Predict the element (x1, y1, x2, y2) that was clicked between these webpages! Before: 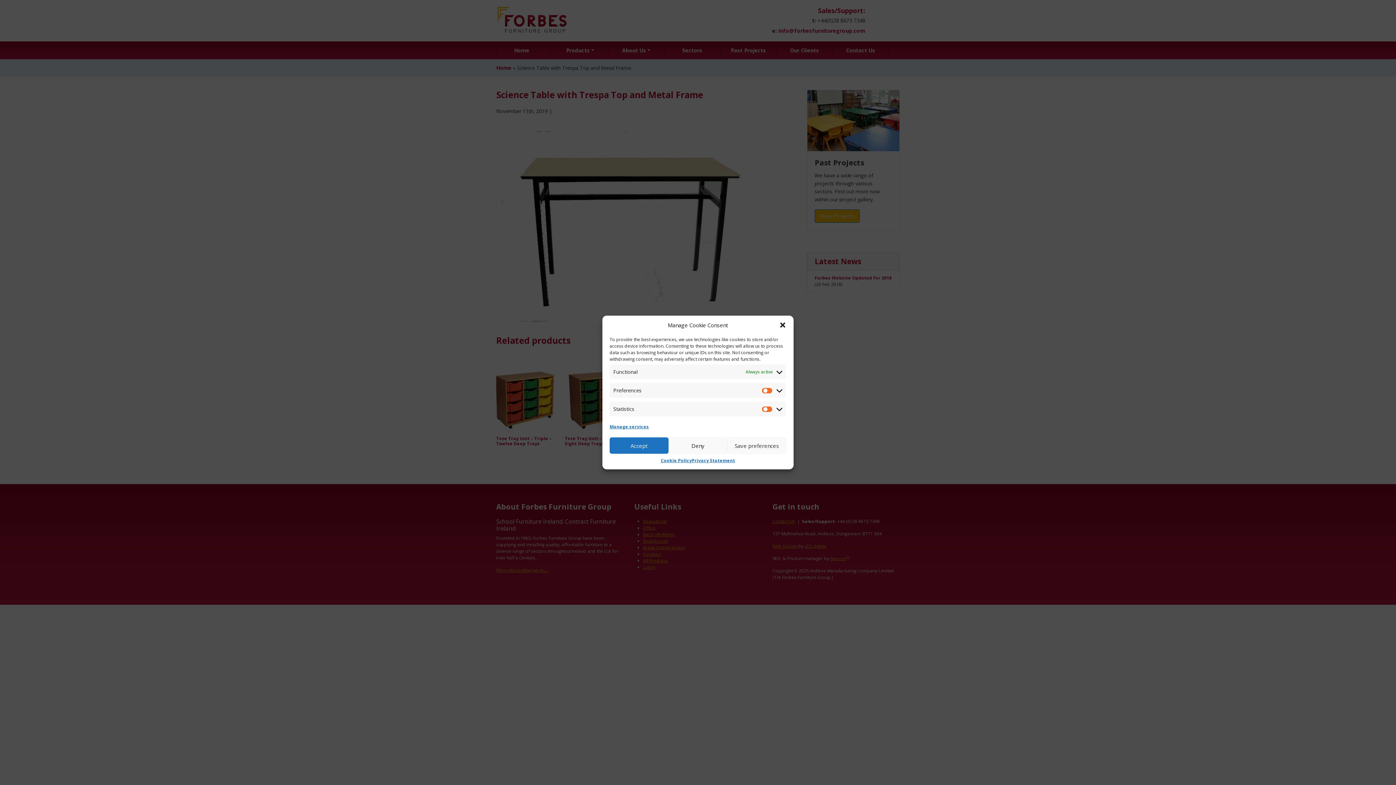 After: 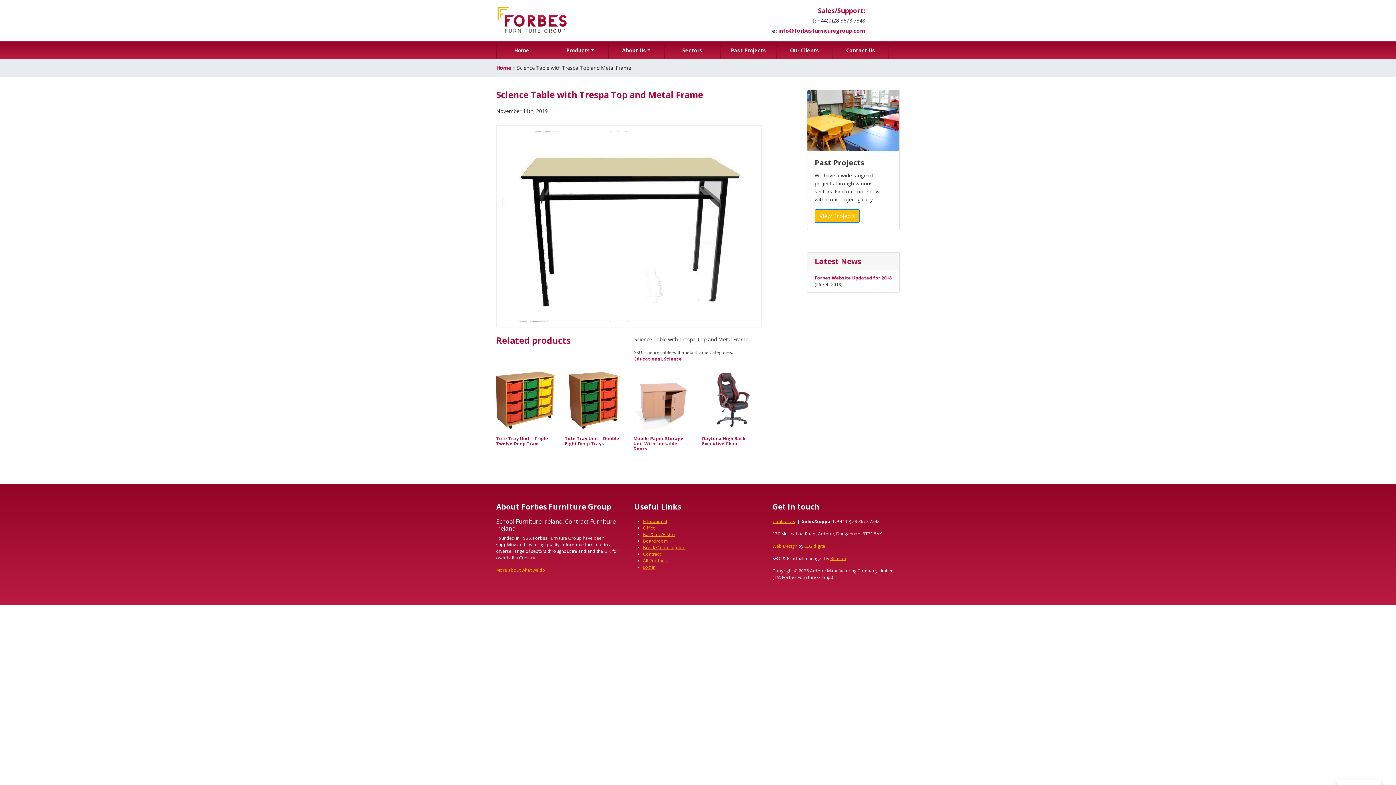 Action: bbox: (727, 437, 786, 454) label: Save preferences